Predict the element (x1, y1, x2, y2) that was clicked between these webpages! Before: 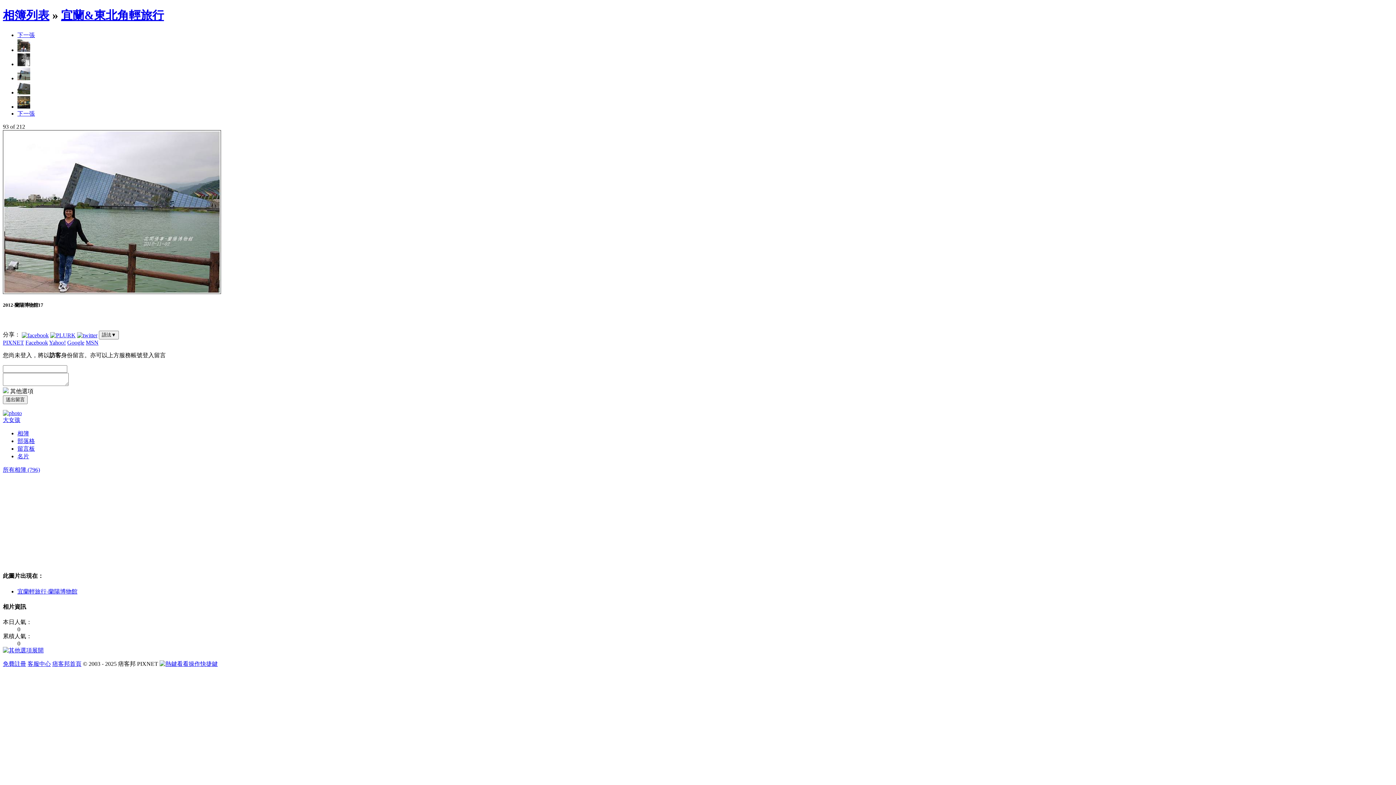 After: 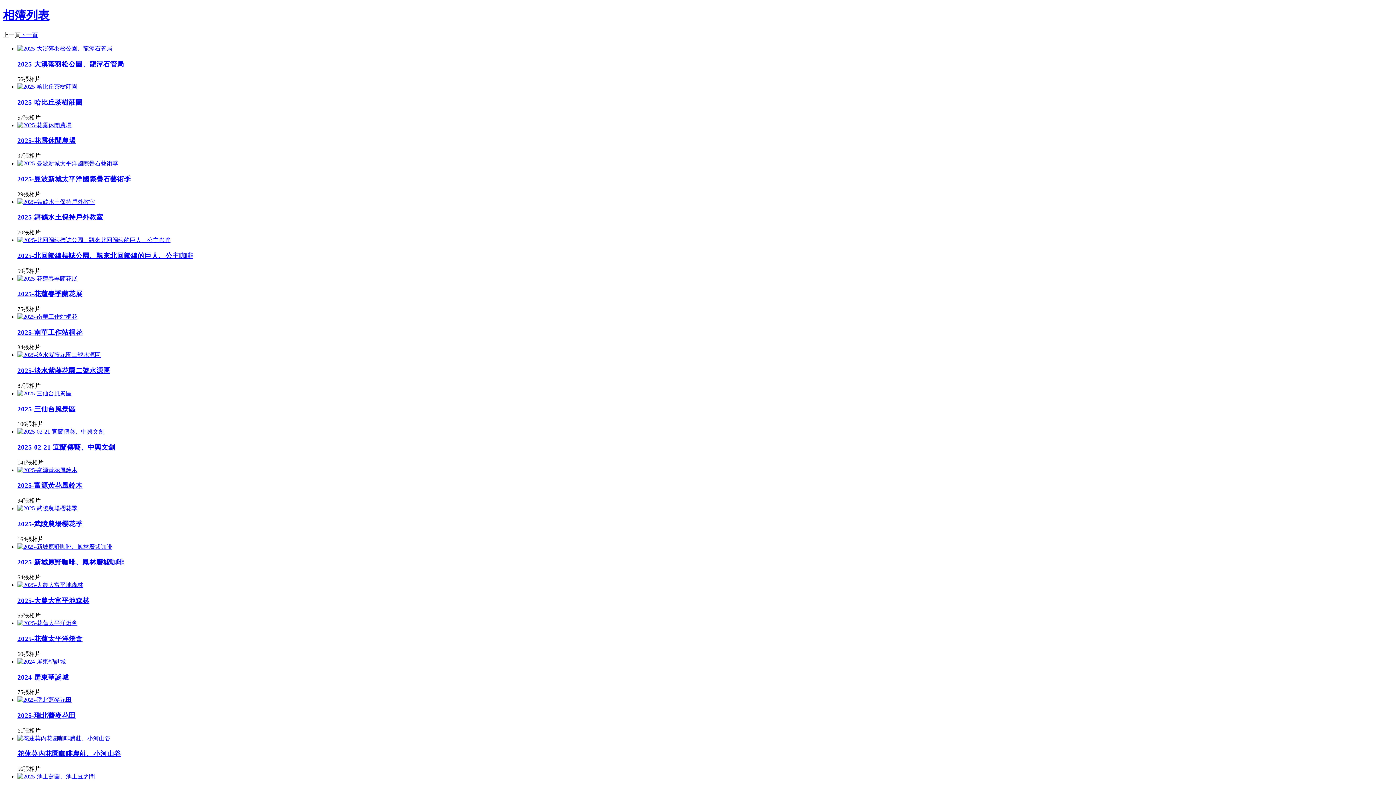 Action: bbox: (2, 8, 49, 21) label: 相簿列表